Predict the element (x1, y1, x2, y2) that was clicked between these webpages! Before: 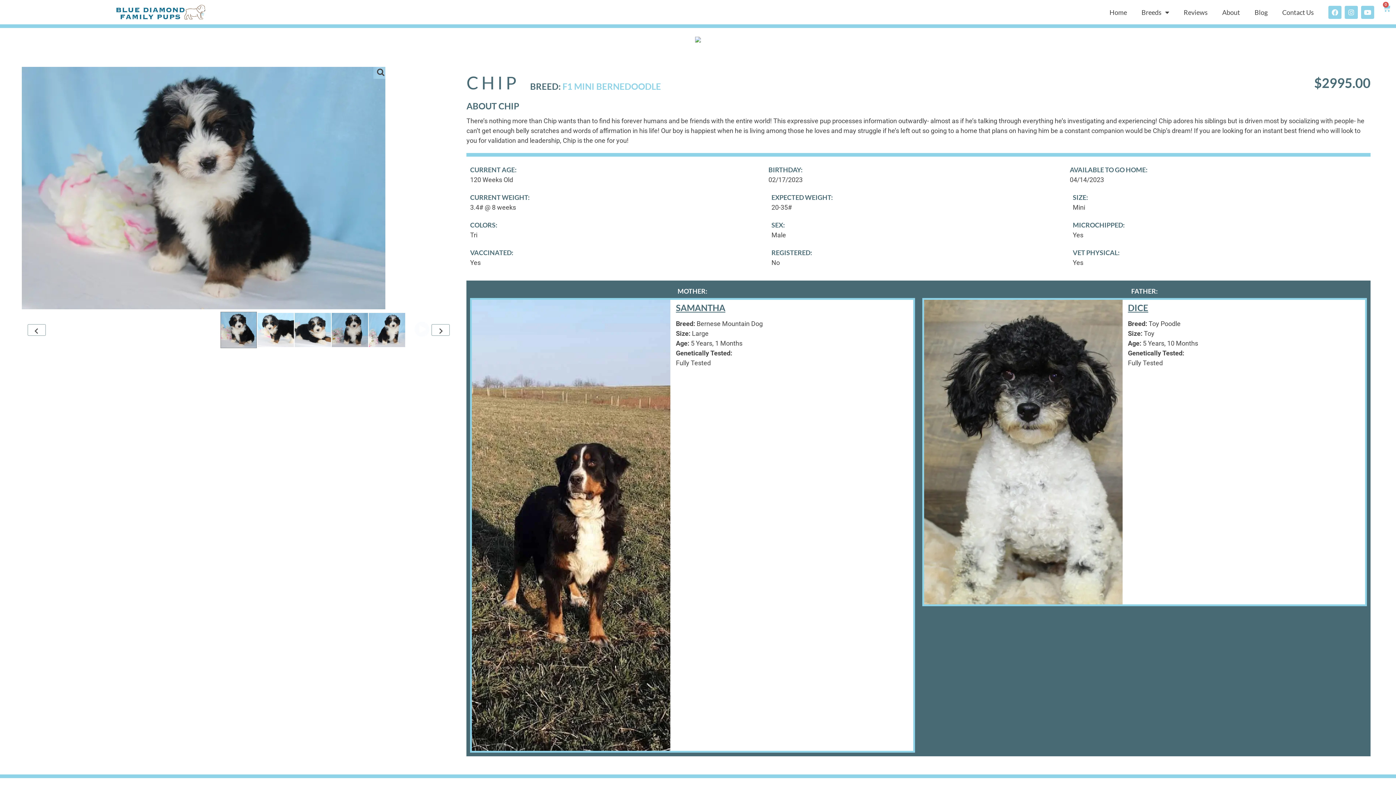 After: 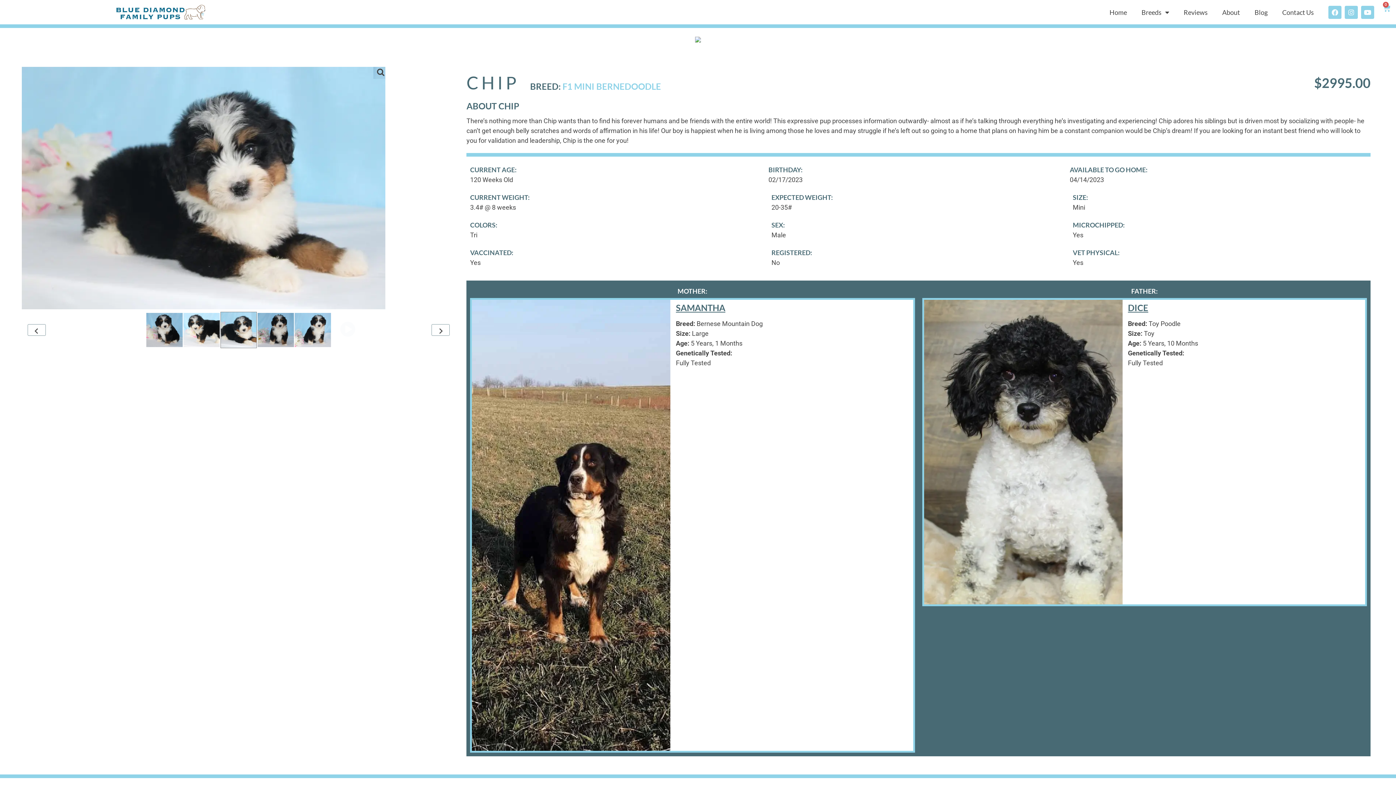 Action: bbox: (294, 312, 331, 348) label: Go to slide 3